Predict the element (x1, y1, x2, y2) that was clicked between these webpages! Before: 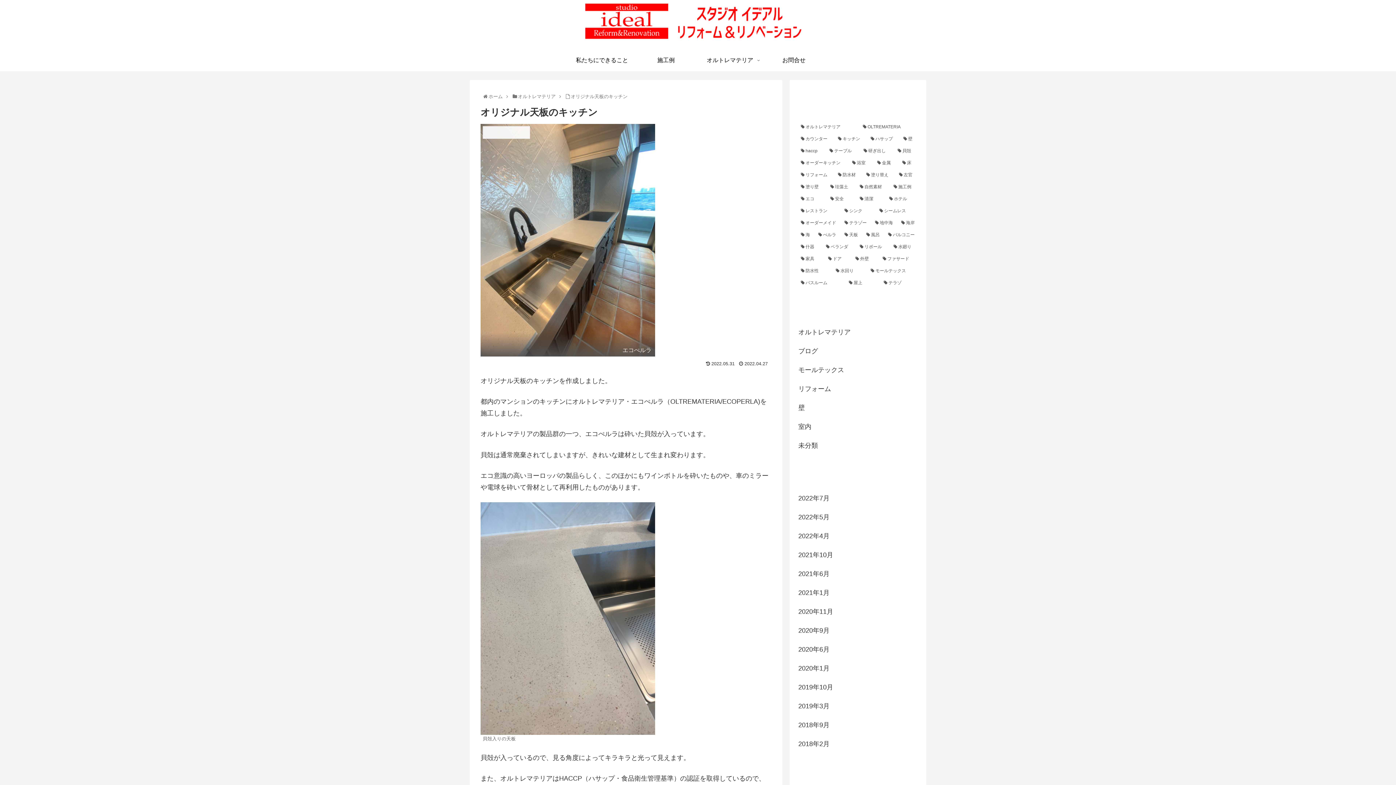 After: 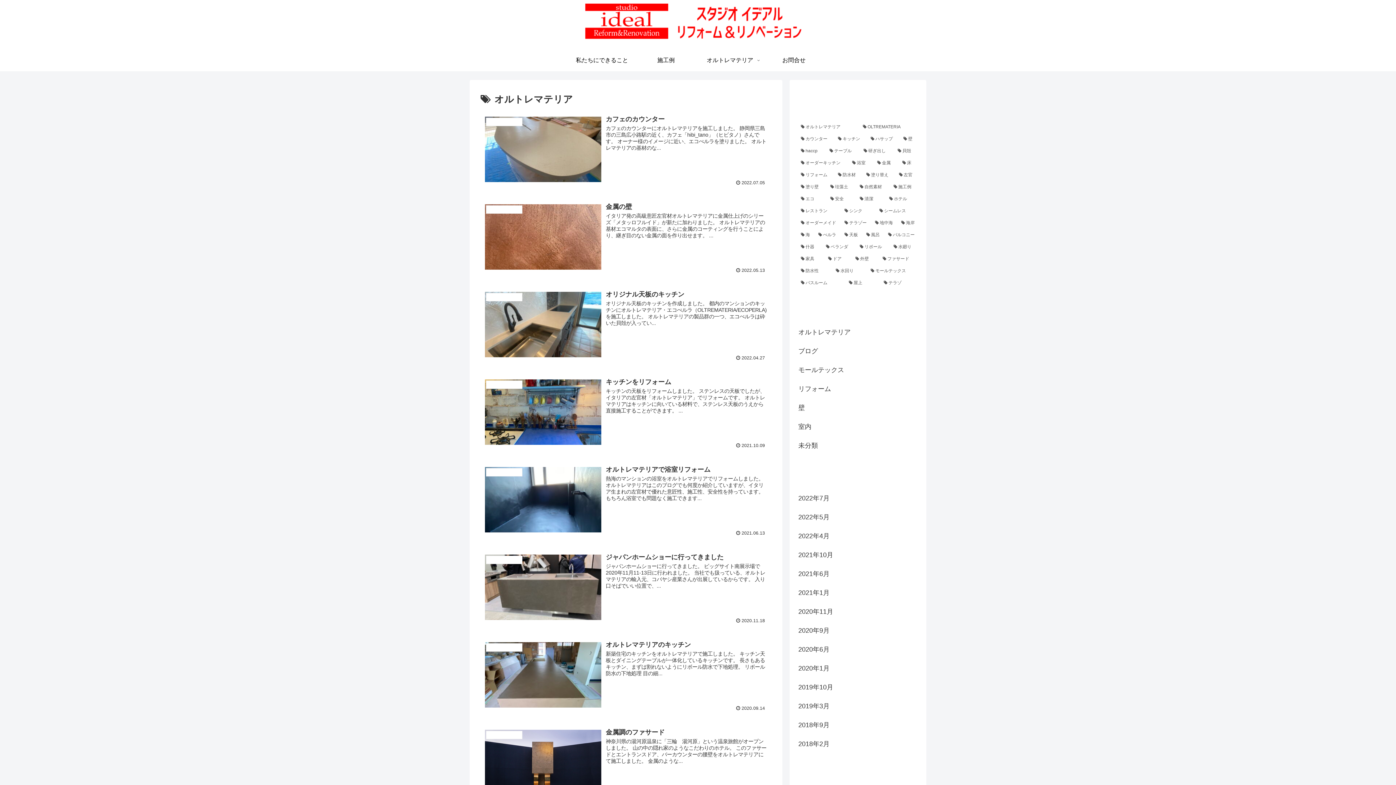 Action: bbox: (797, 121, 858, 132) label: オルトレマテリア (12個の項目)